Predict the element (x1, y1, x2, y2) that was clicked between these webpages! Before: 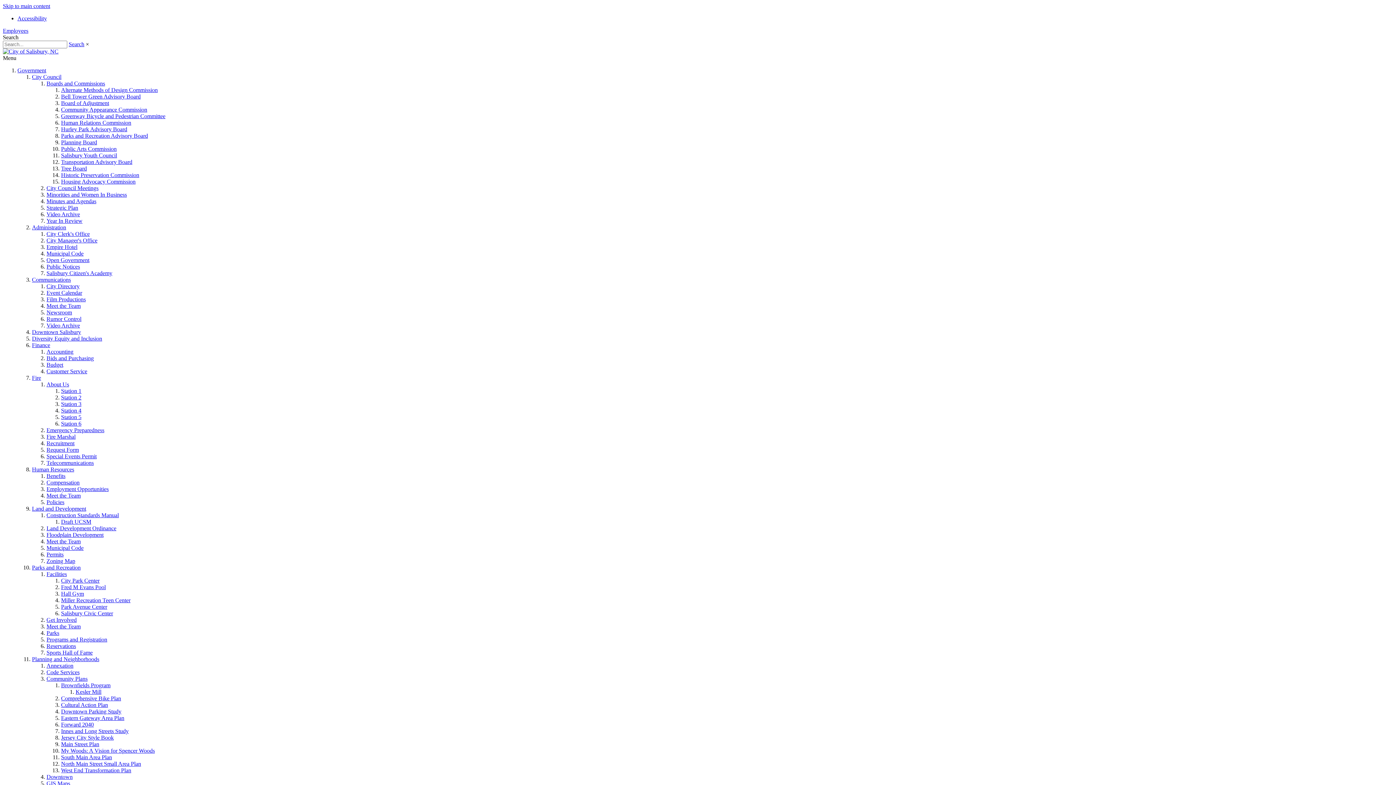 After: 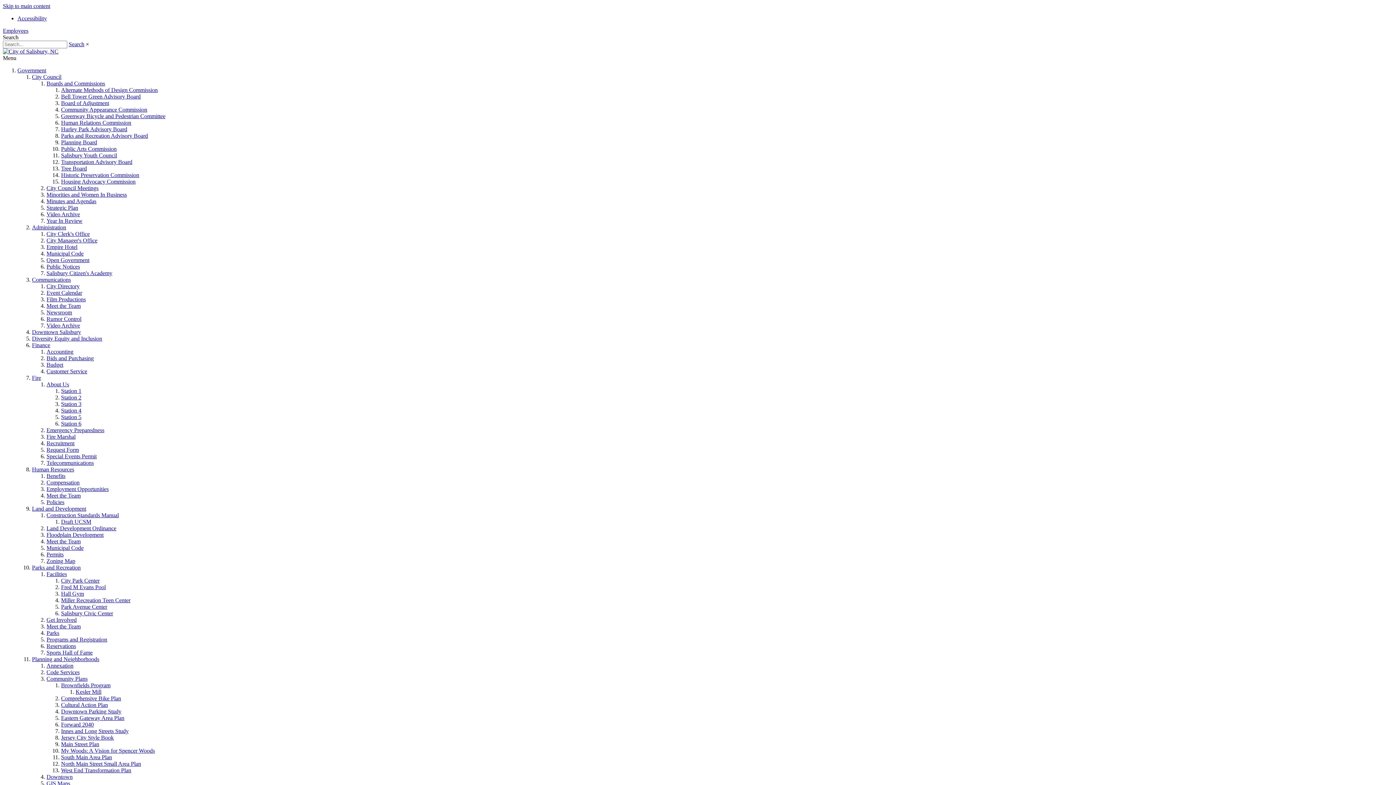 Action: bbox: (46, 479, 79, 485) label: Compensation